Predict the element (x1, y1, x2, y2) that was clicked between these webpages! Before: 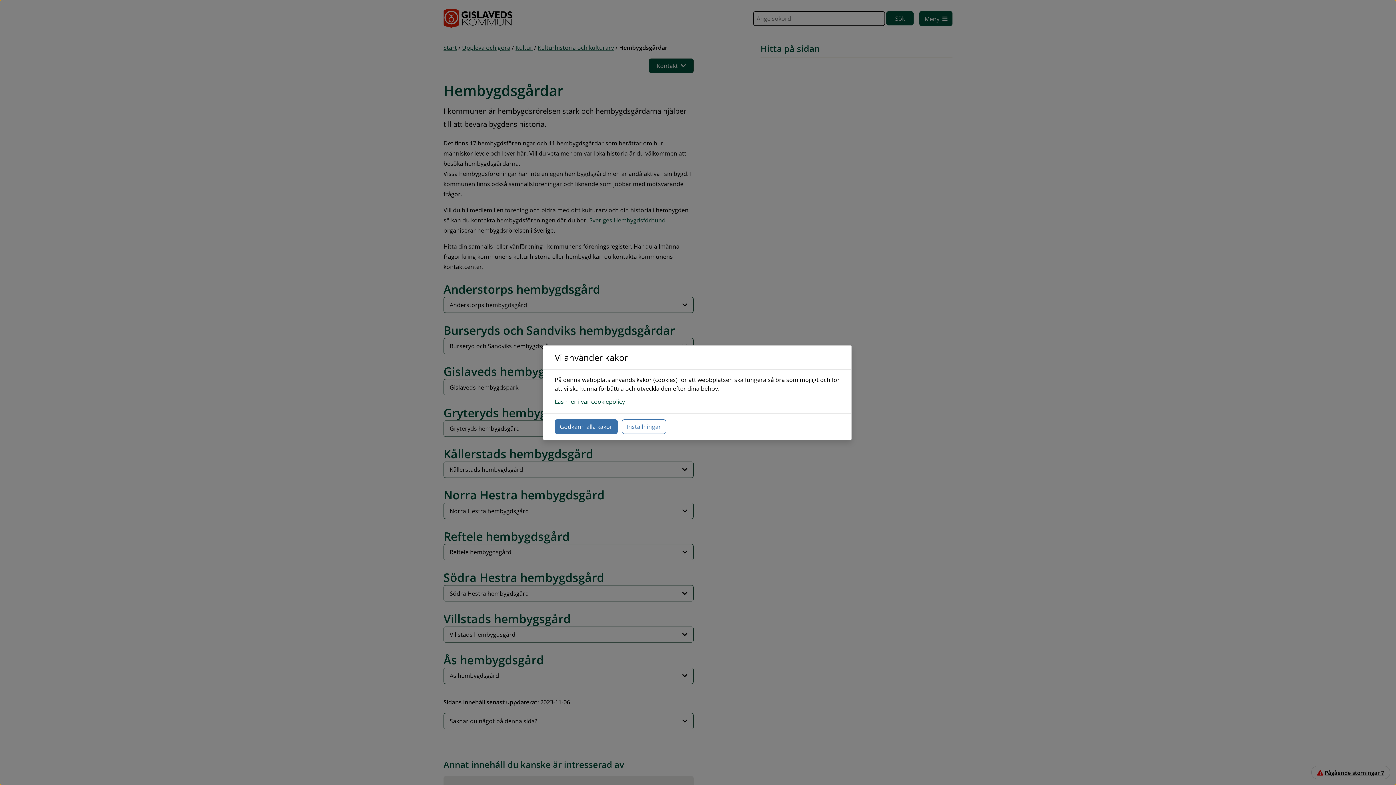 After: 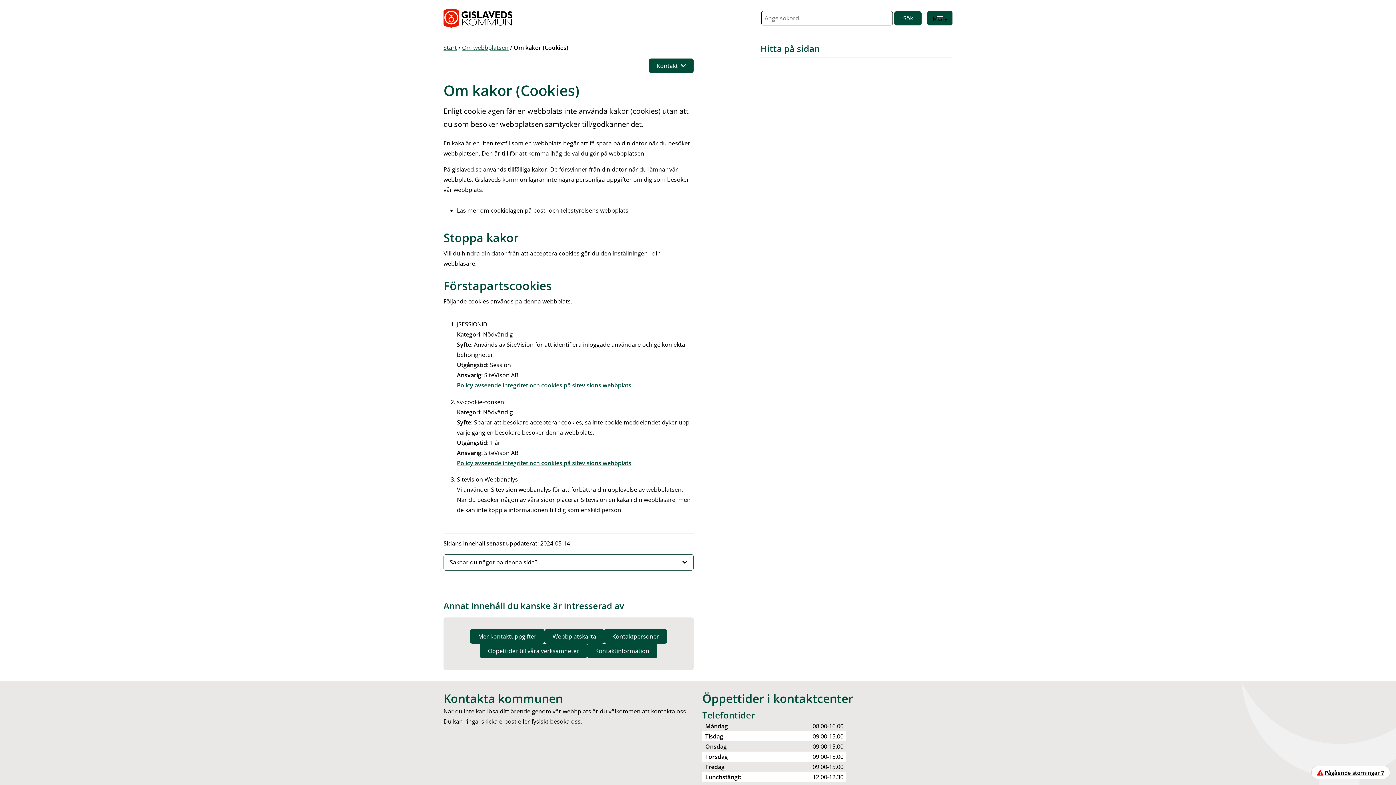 Action: label: Läs mer i vår cookiepolicy bbox: (554, 397, 625, 405)